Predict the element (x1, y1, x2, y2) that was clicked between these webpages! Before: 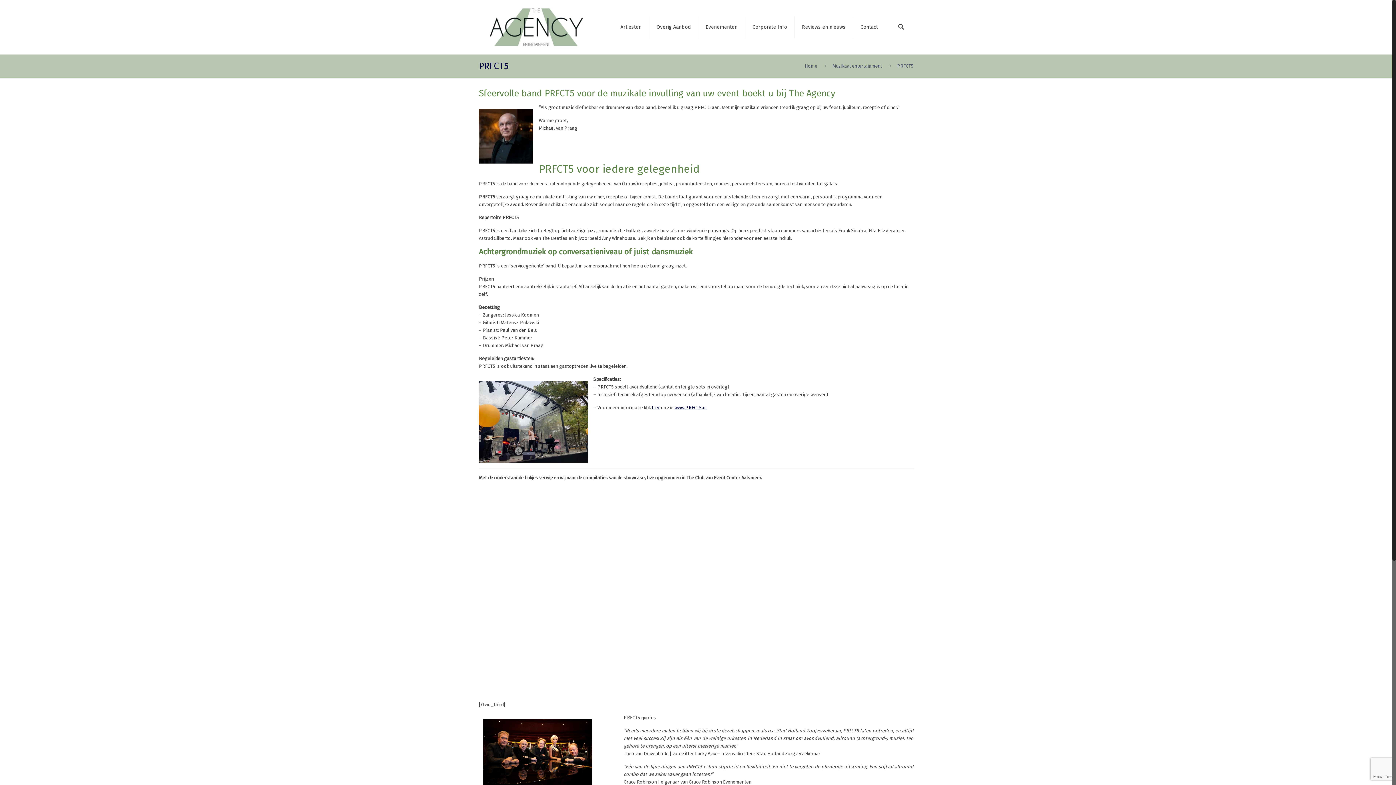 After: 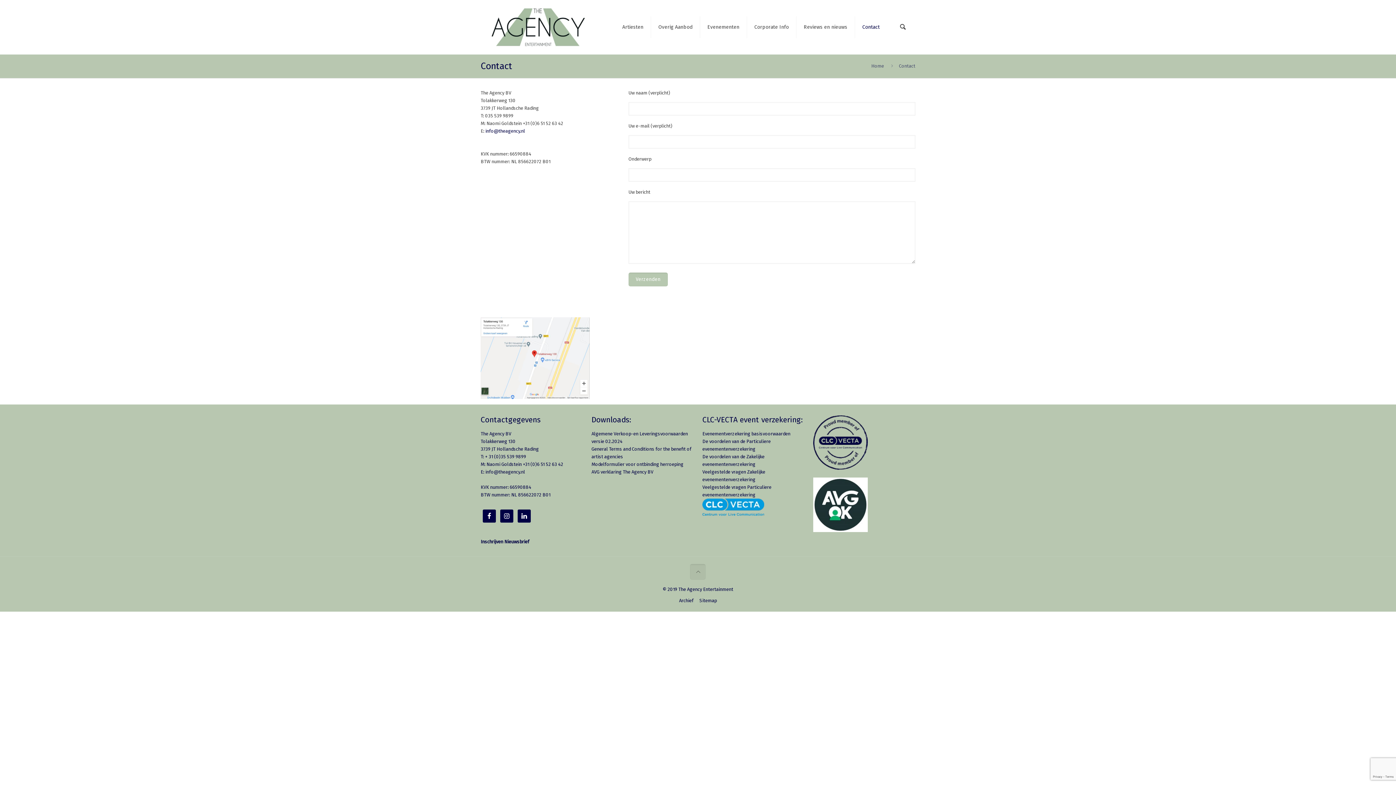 Action: bbox: (853, 0, 885, 54) label: Contact